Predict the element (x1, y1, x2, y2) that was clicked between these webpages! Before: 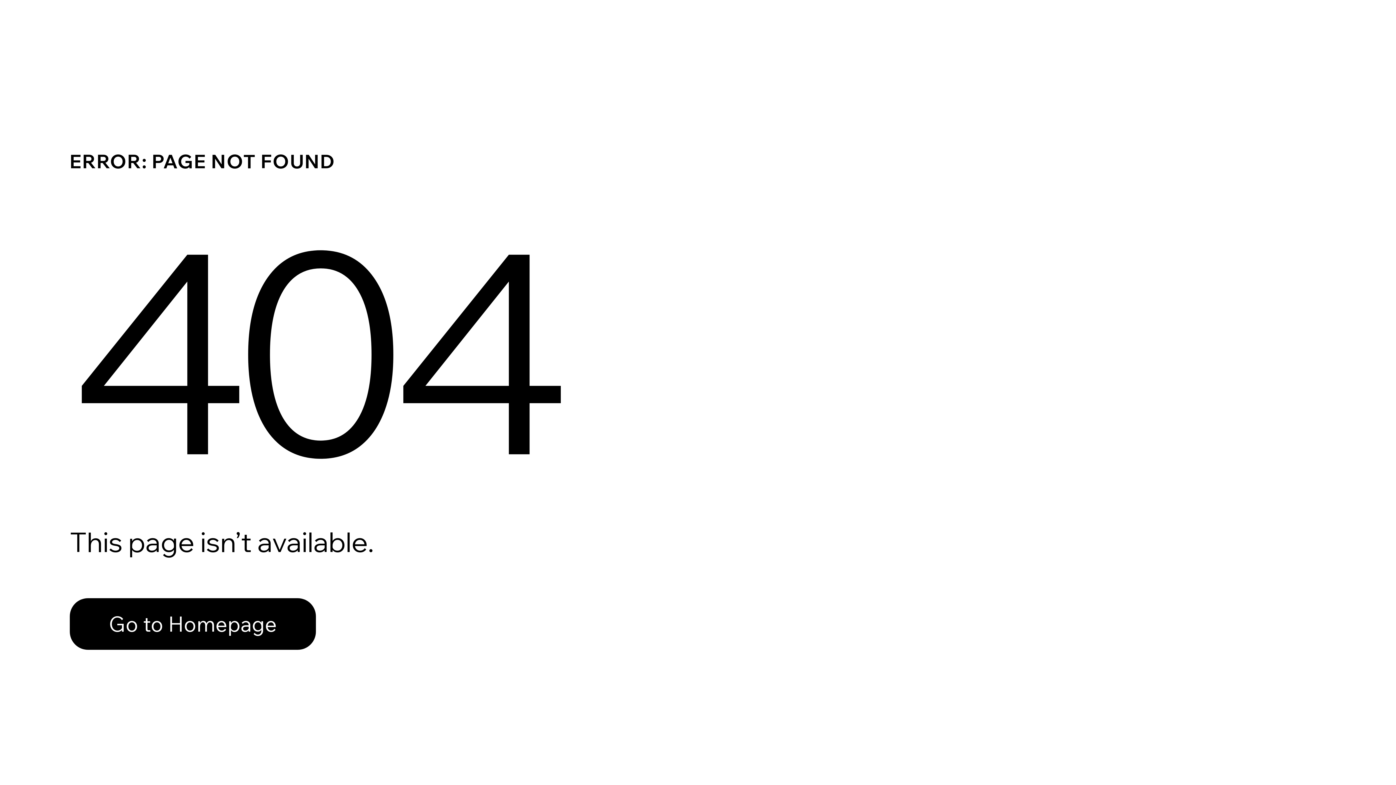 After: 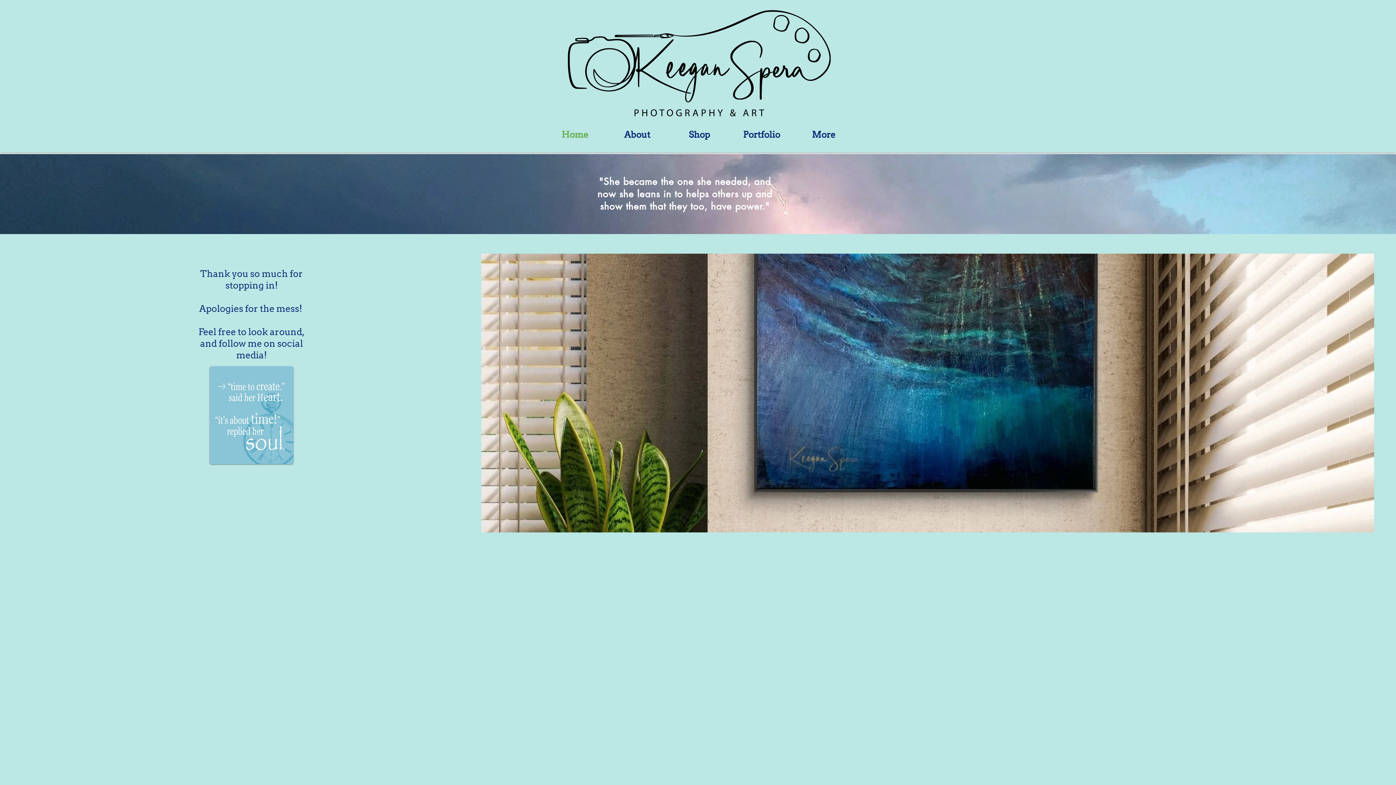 Action: label: Go to Homepage bbox: (69, 598, 316, 650)